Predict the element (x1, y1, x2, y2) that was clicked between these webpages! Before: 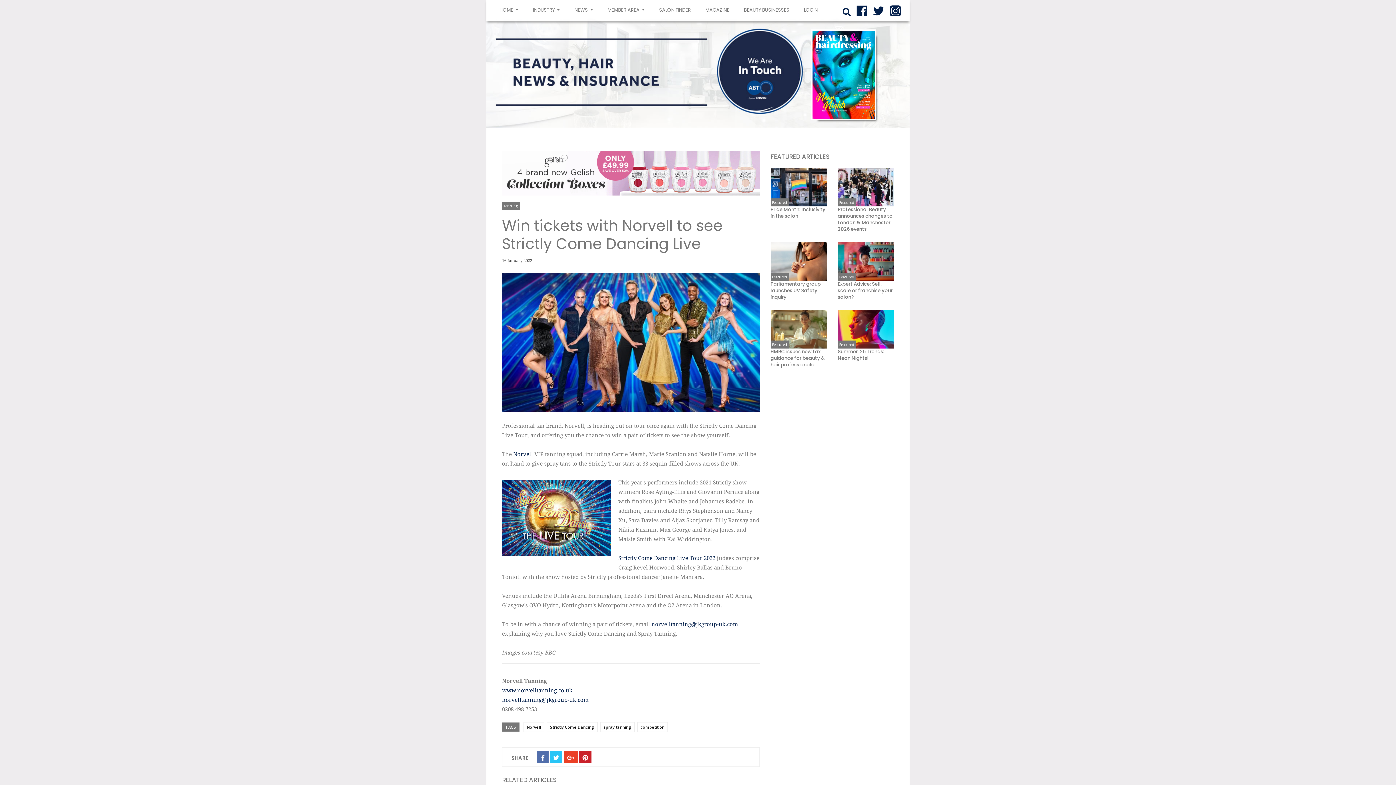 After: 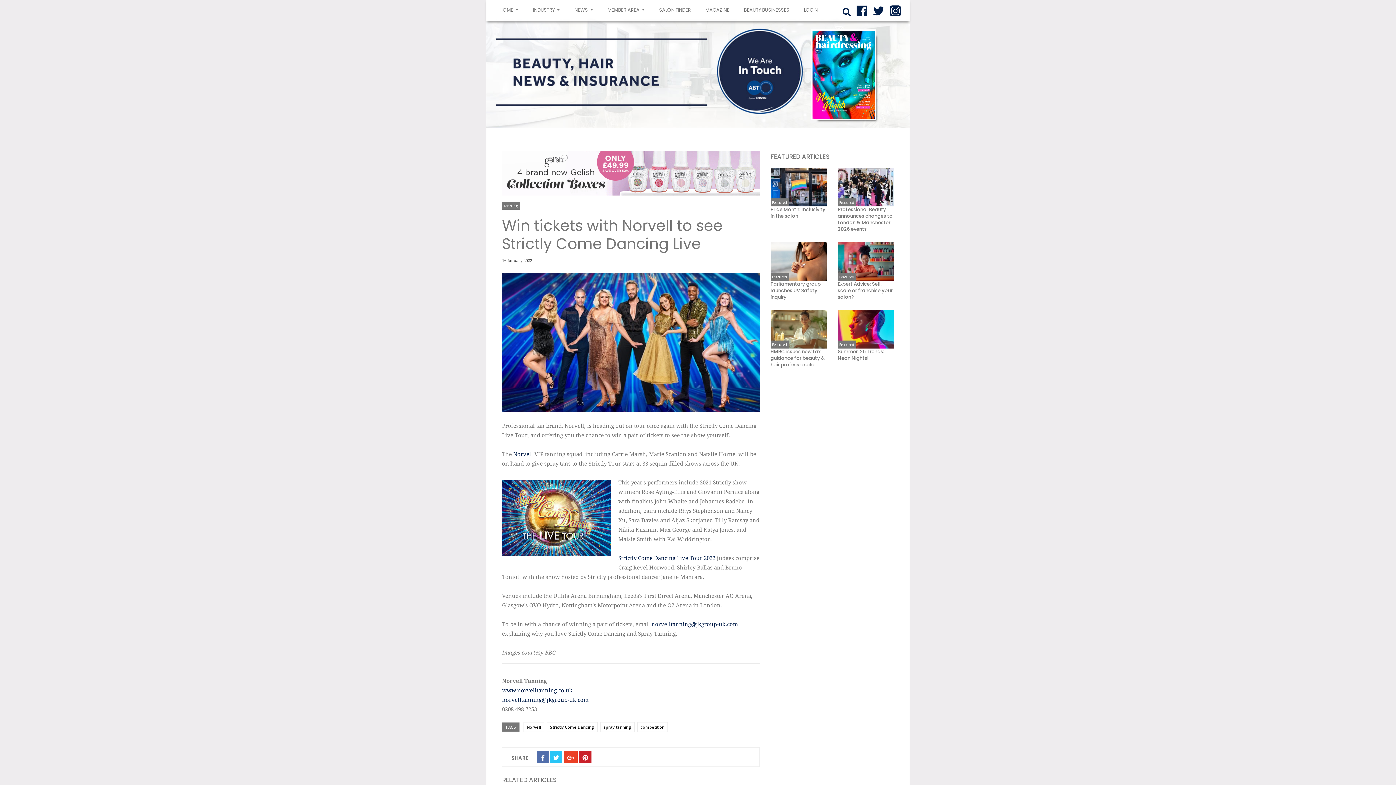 Action: bbox: (890, 5, 901, 19)